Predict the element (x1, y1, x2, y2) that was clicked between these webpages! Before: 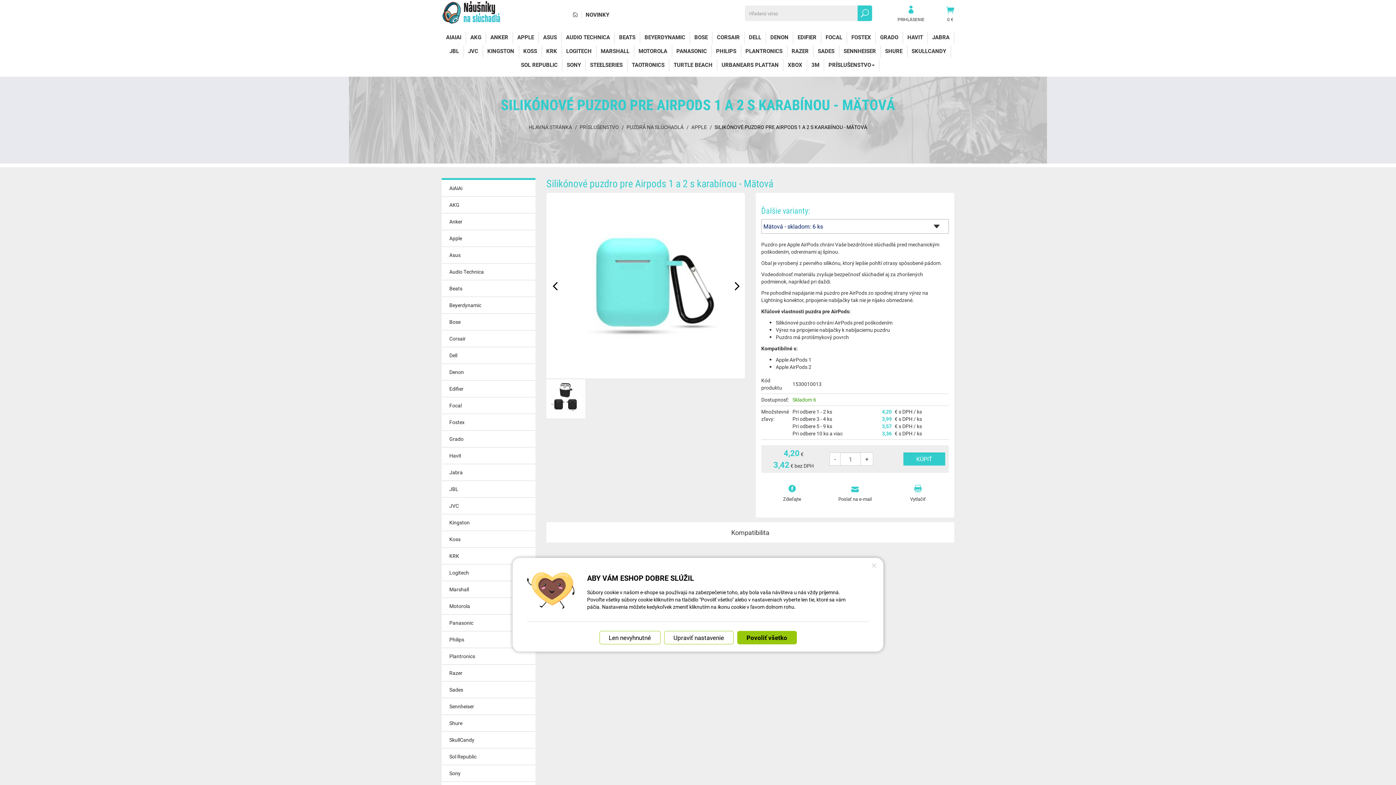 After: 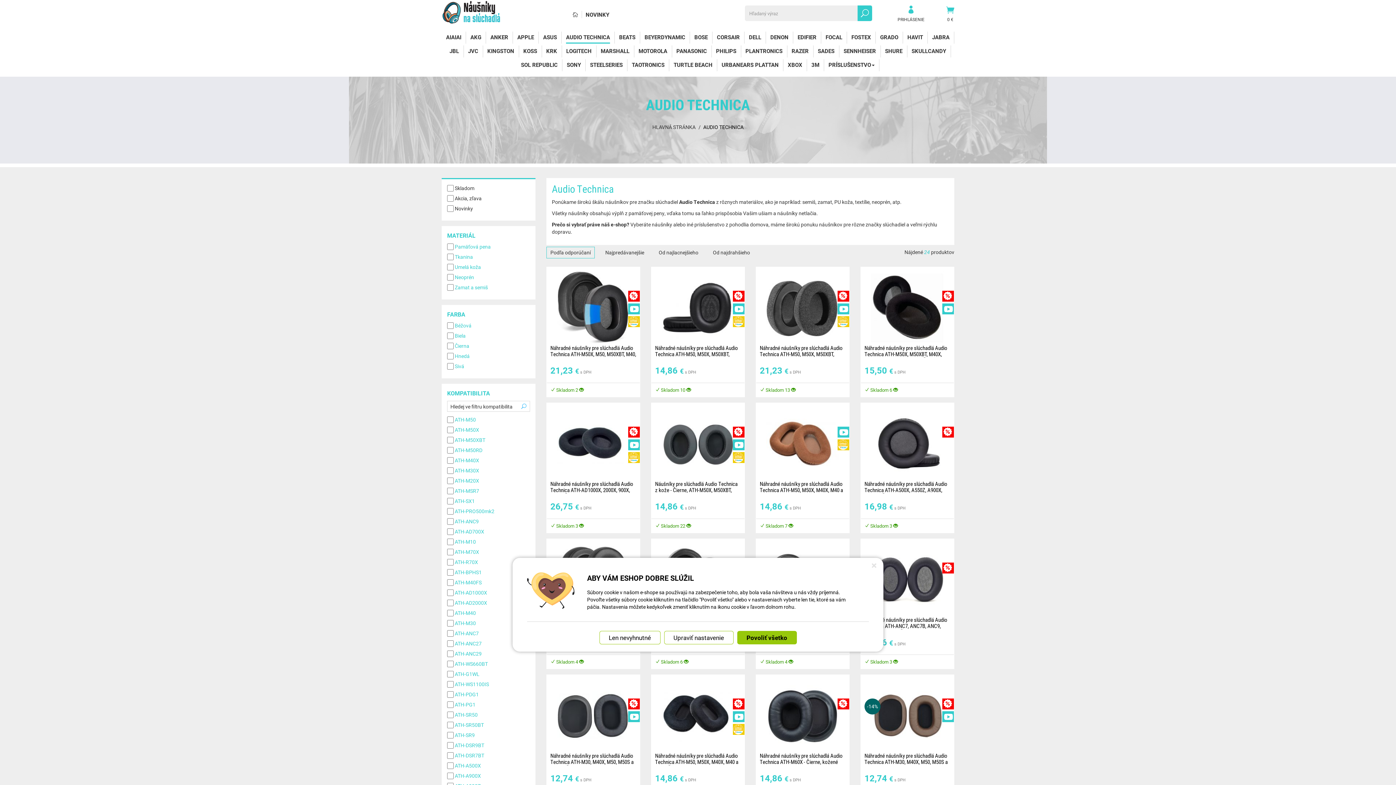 Action: label: Audio Technica bbox: (441, 263, 535, 280)